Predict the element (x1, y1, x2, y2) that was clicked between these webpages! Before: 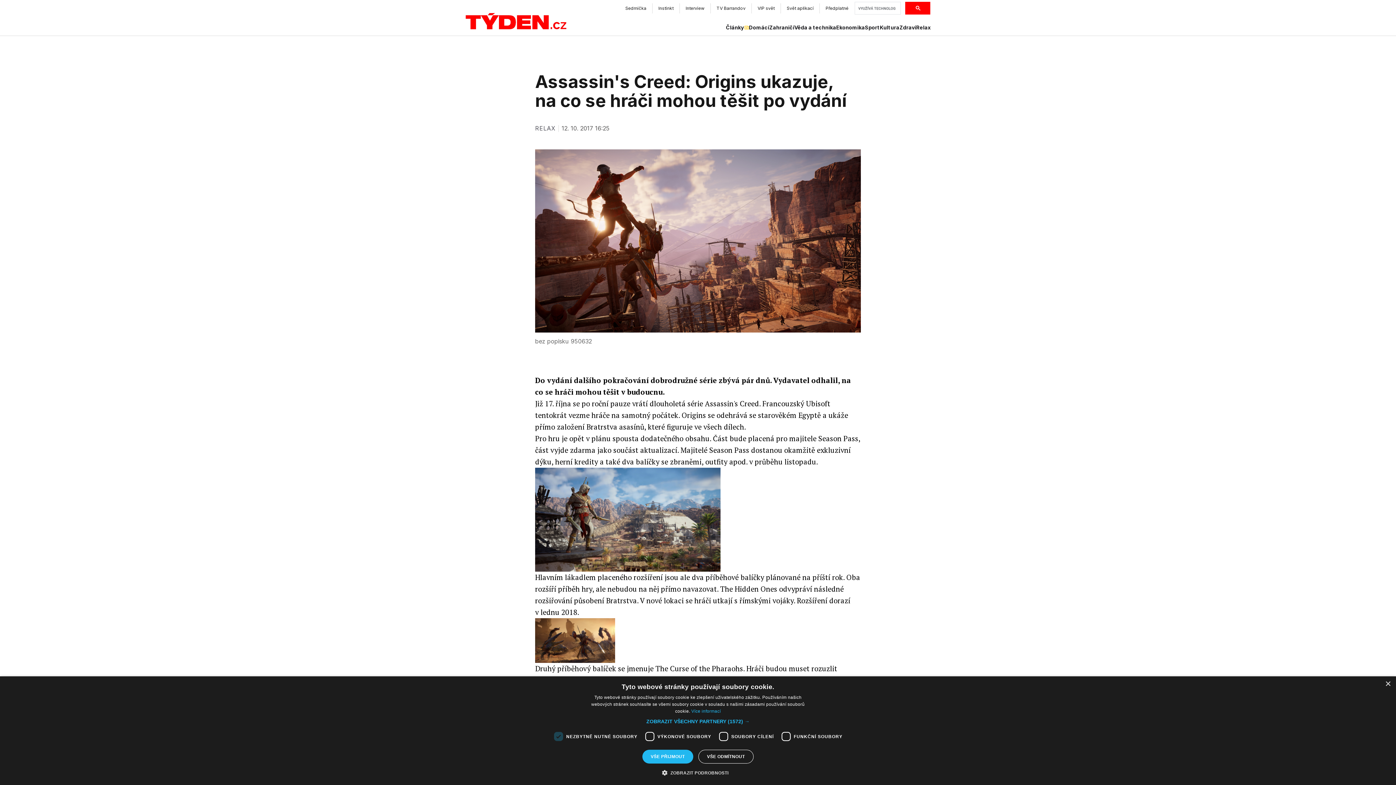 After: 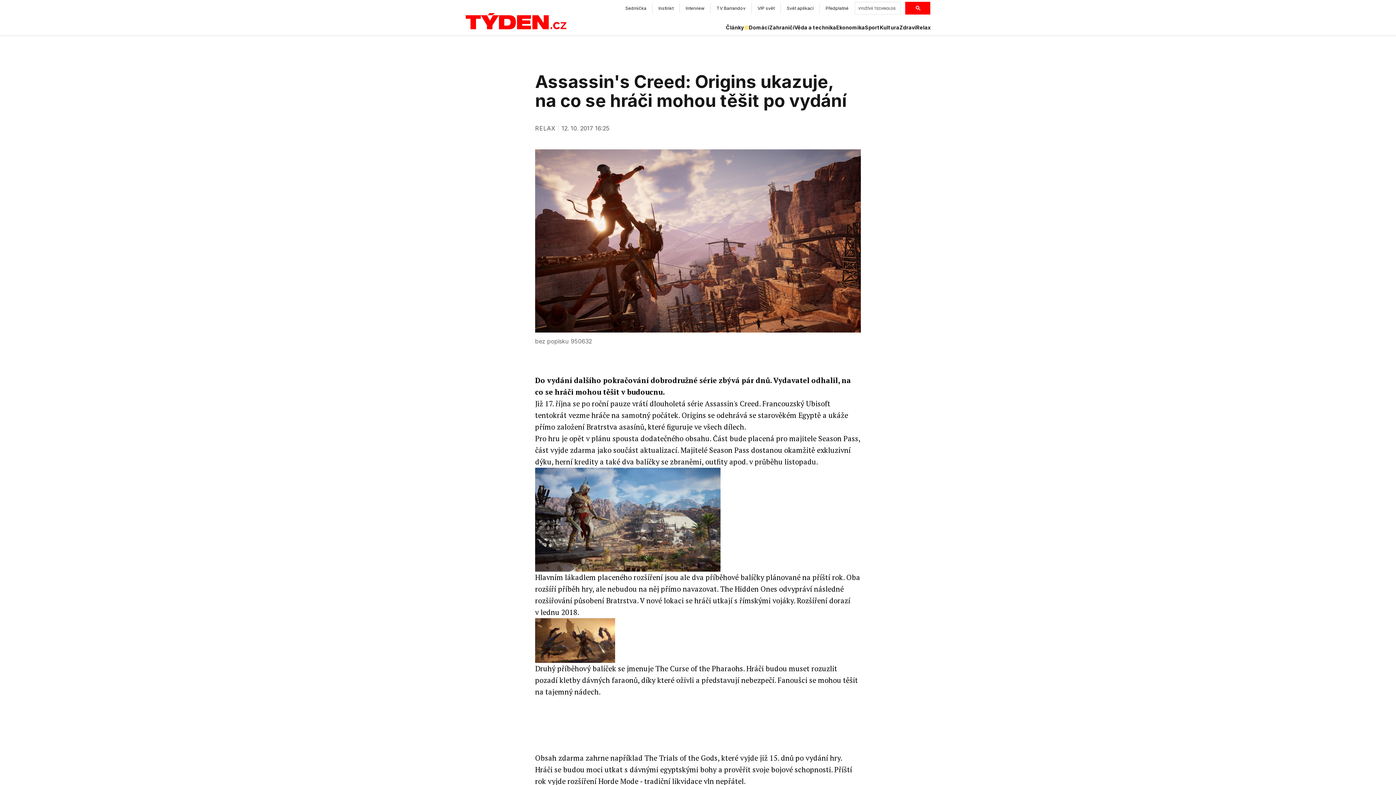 Action: bbox: (698, 750, 753, 764) label: VŠE ODMÍTNOUT